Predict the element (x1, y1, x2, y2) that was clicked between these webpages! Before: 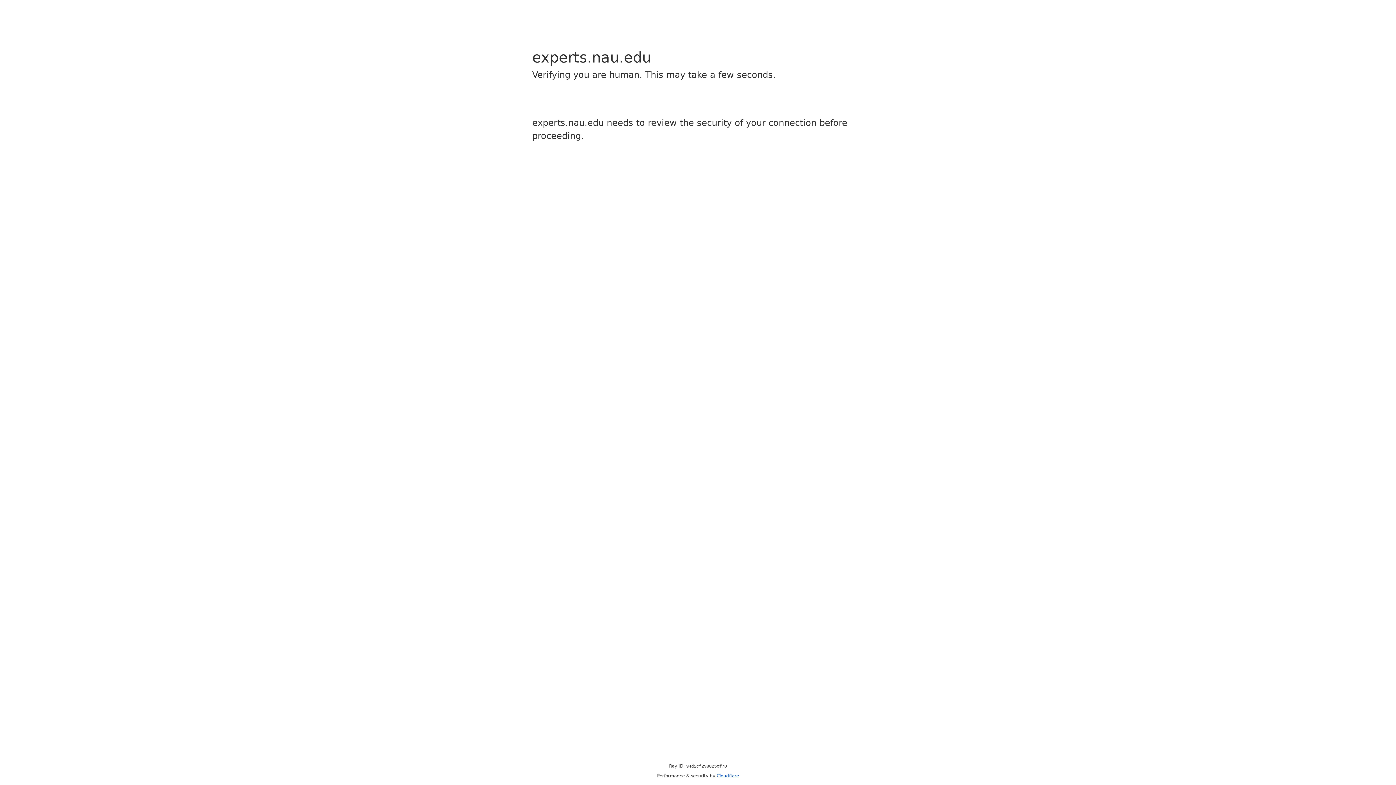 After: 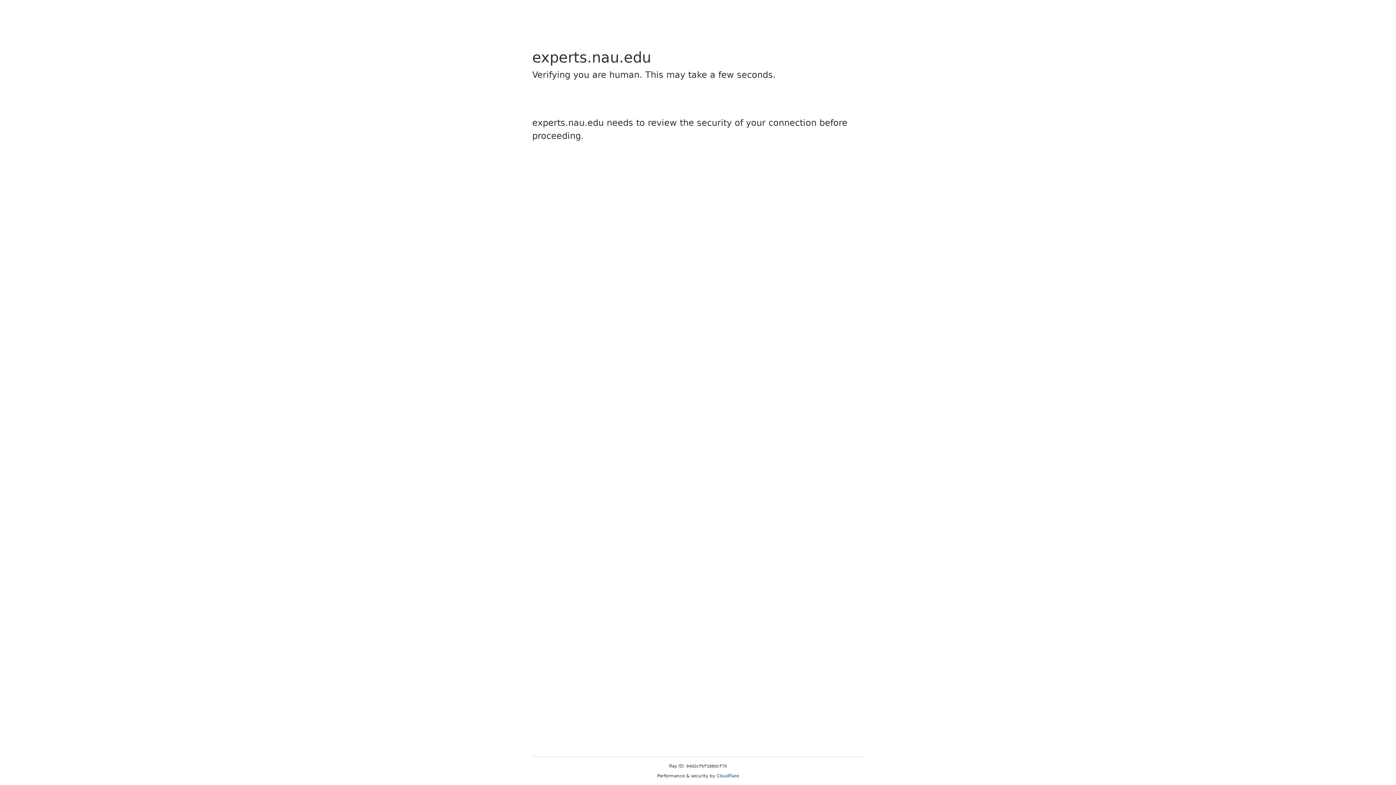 Action: label: Cloudflare bbox: (716, 773, 739, 778)